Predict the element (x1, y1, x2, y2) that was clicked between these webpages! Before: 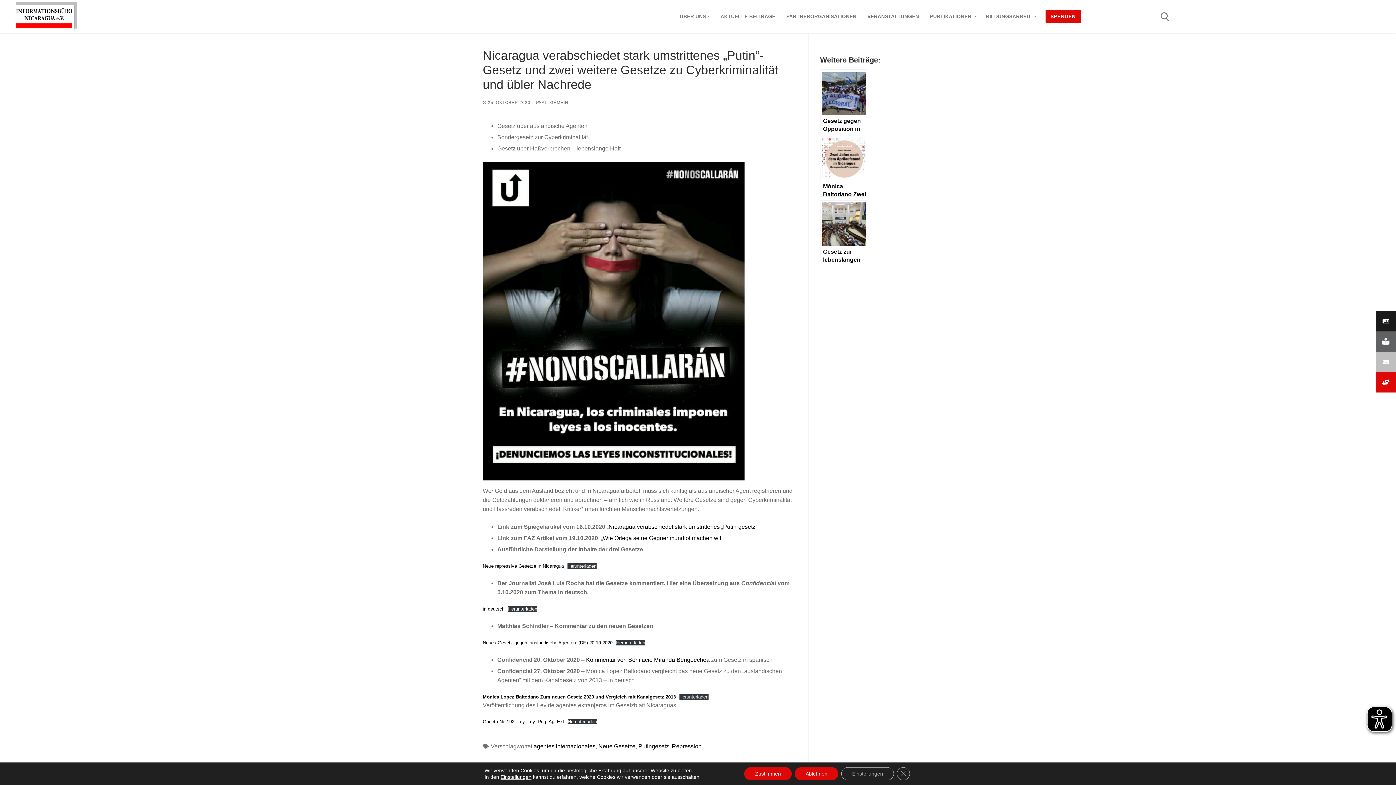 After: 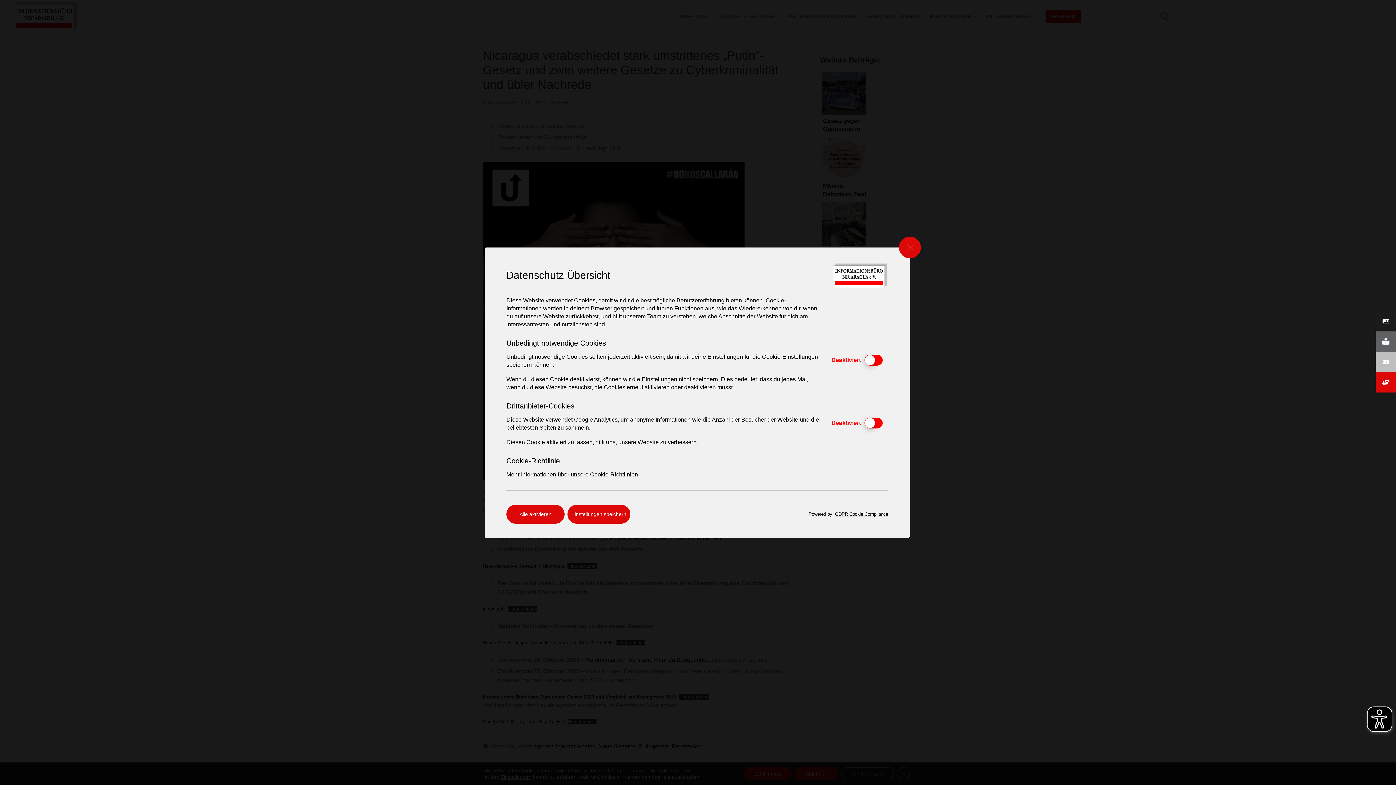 Action: label: Einstellungen bbox: (500, 774, 531, 780)